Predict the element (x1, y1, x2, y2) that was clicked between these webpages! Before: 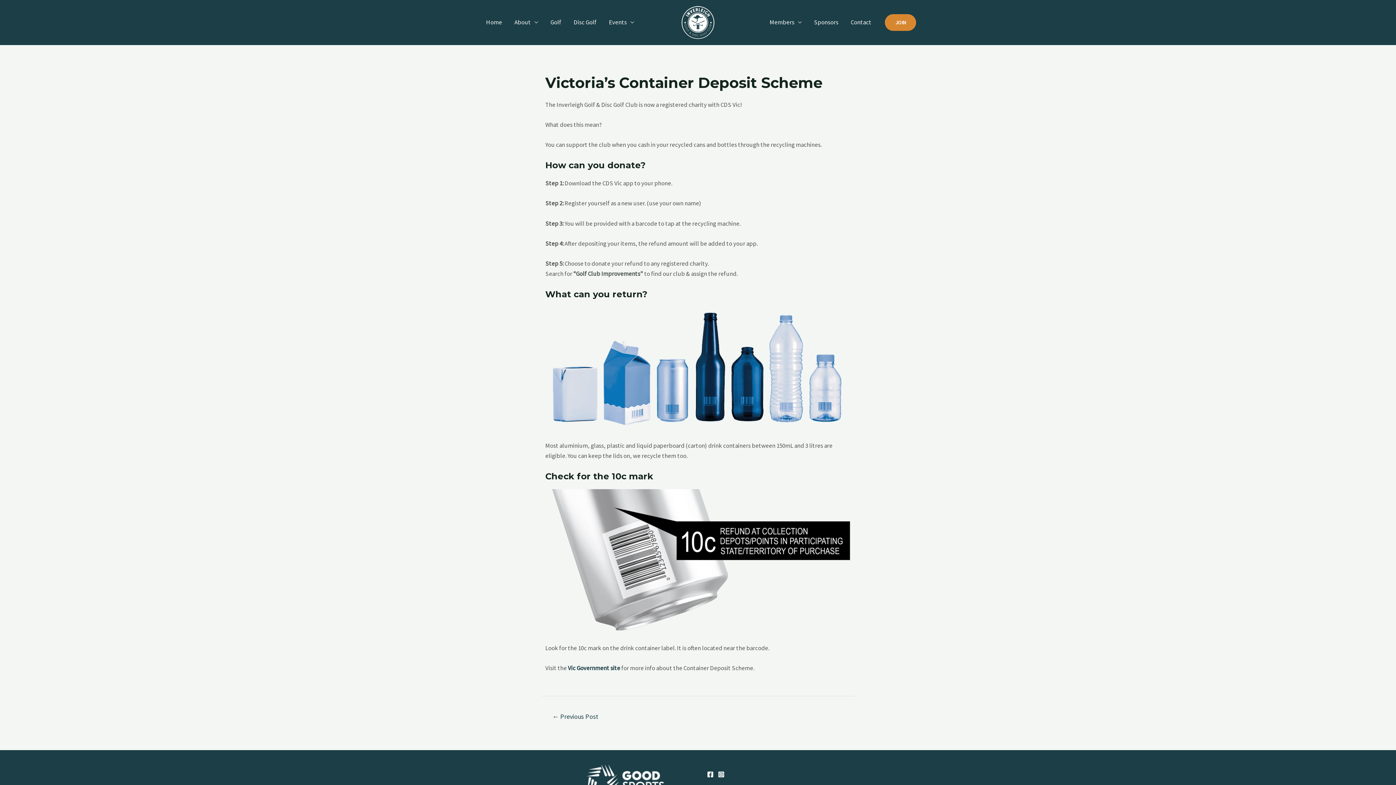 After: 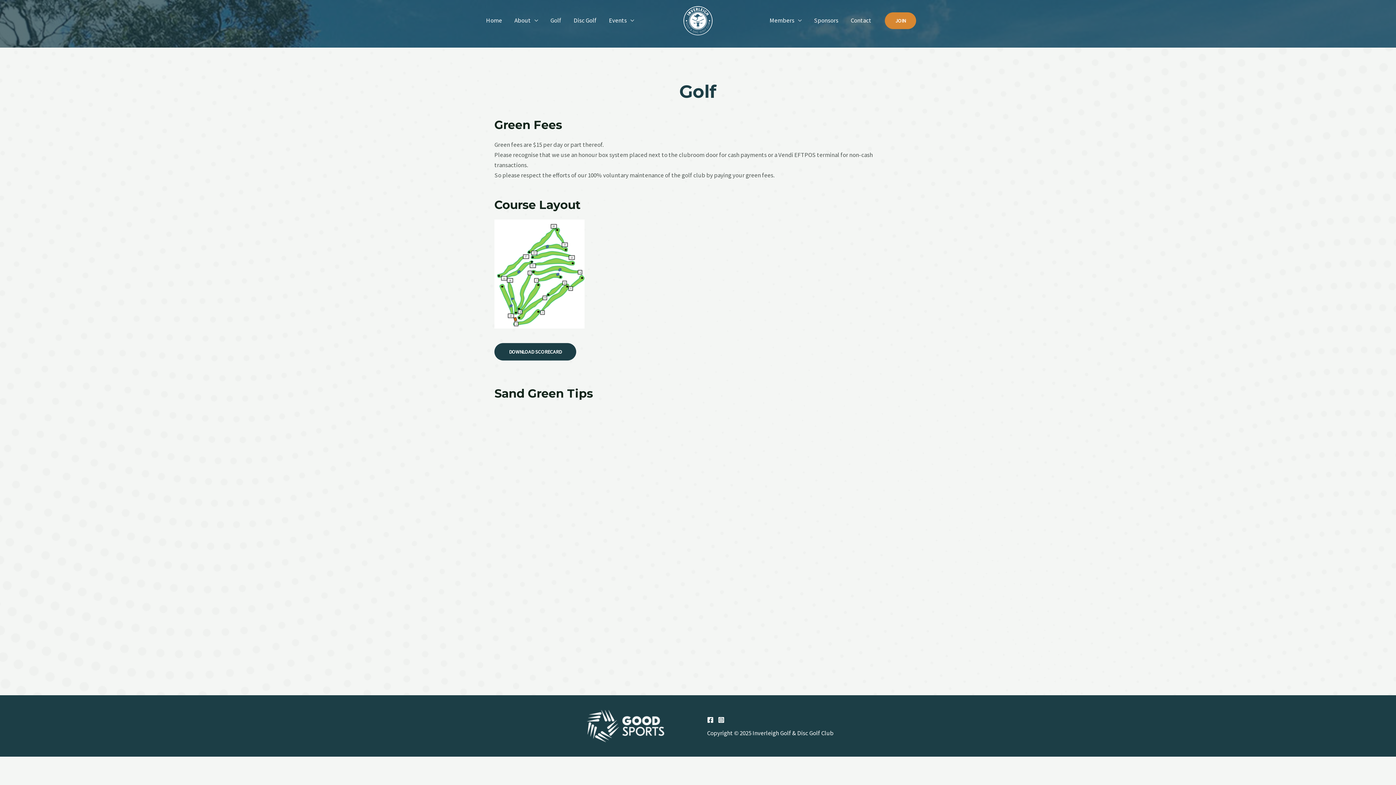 Action: bbox: (544, 16, 567, 28) label: Golf